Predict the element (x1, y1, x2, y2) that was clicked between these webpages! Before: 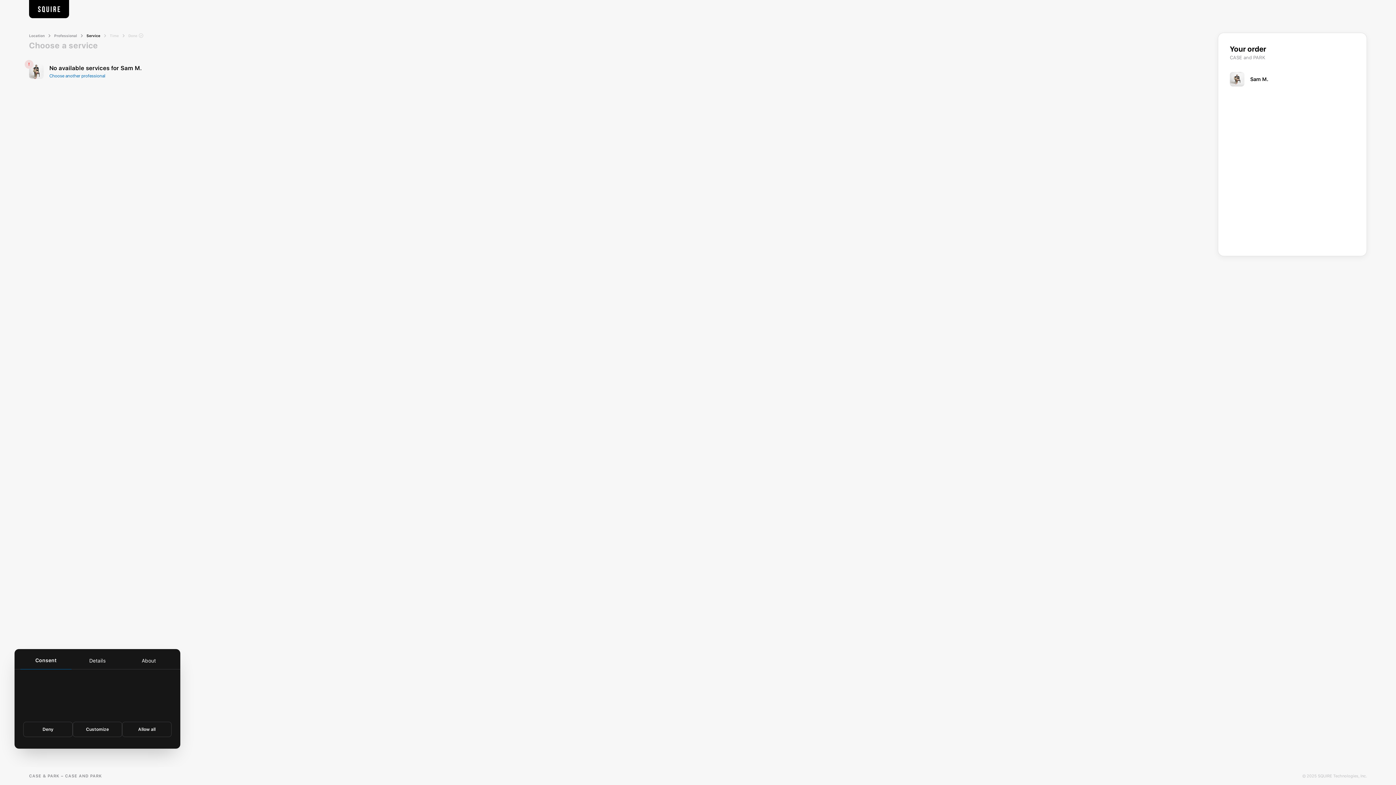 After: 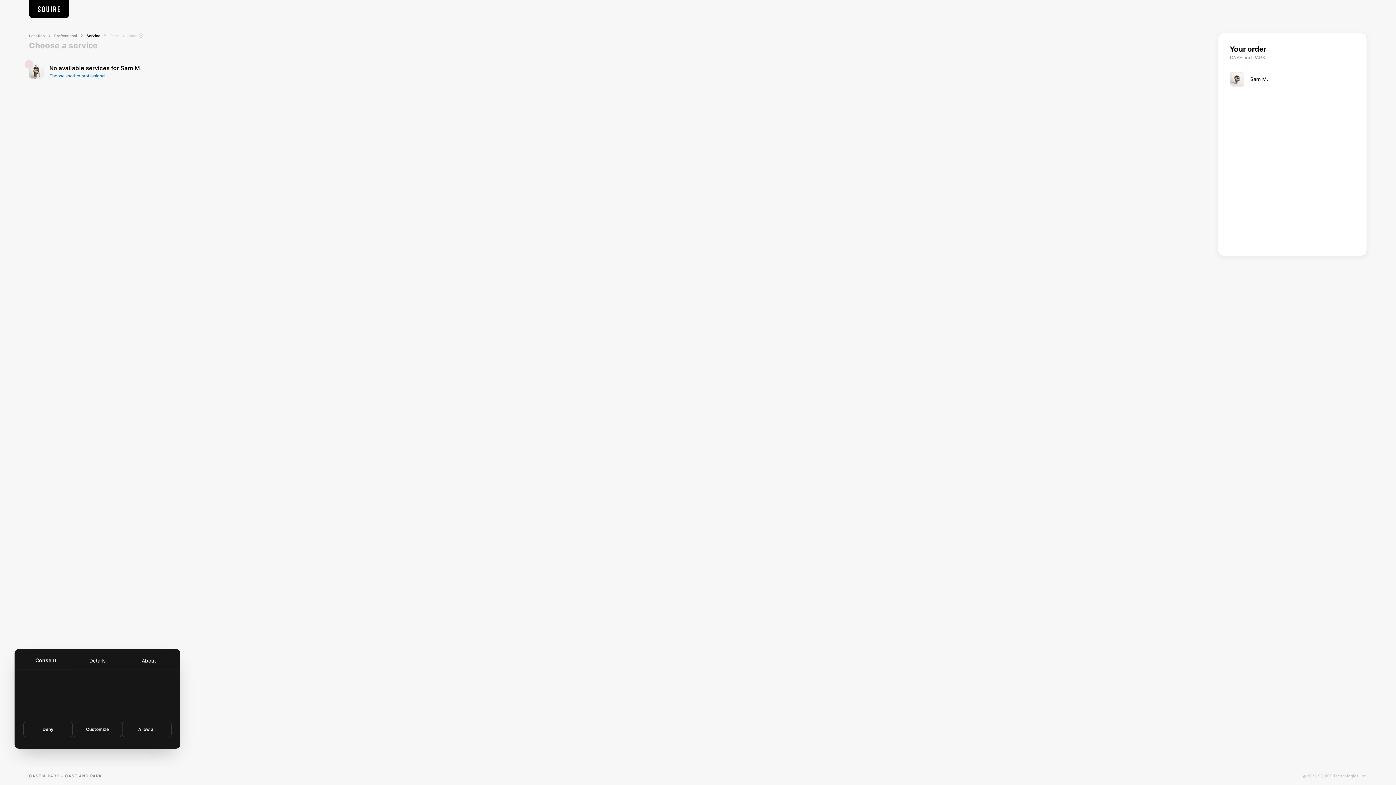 Action: bbox: (20, 649, 71, 669) label: Consent